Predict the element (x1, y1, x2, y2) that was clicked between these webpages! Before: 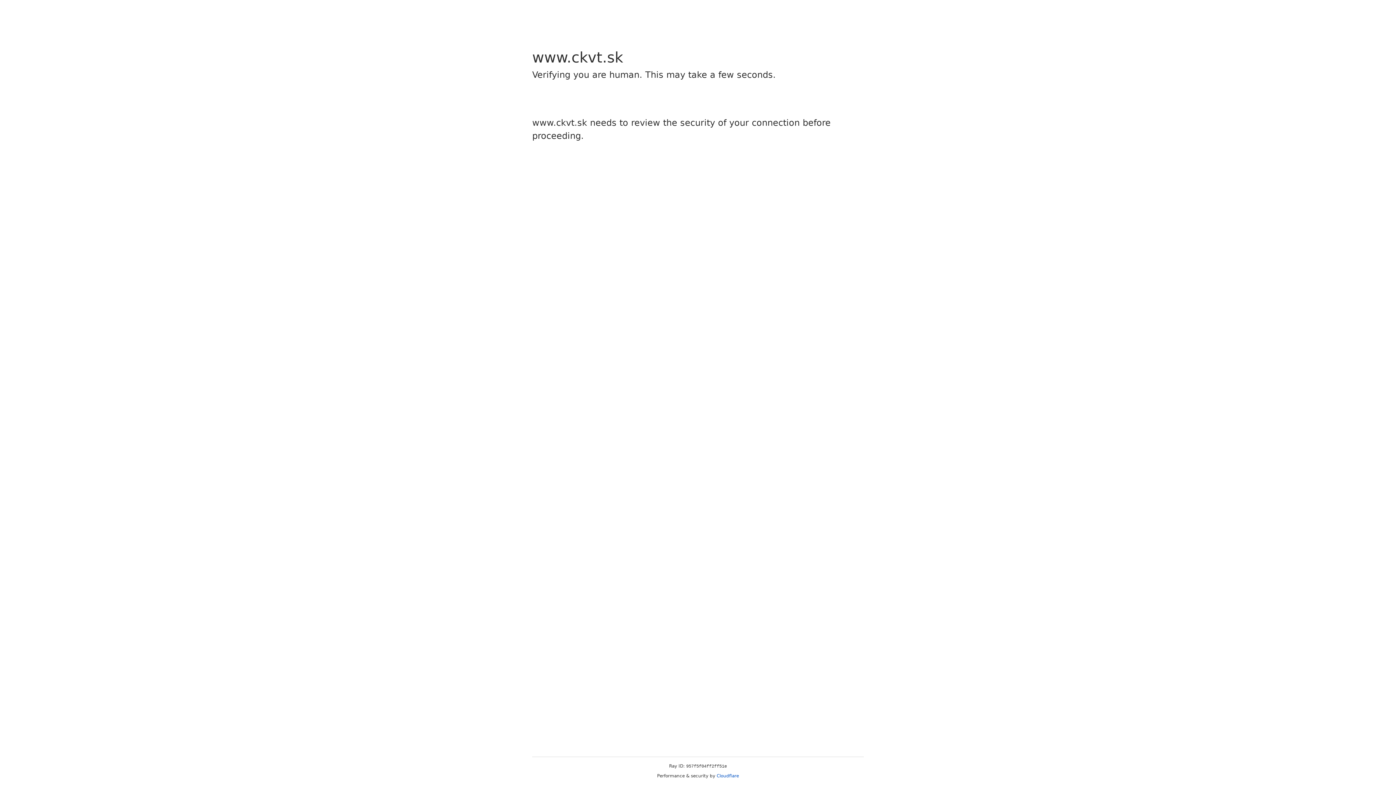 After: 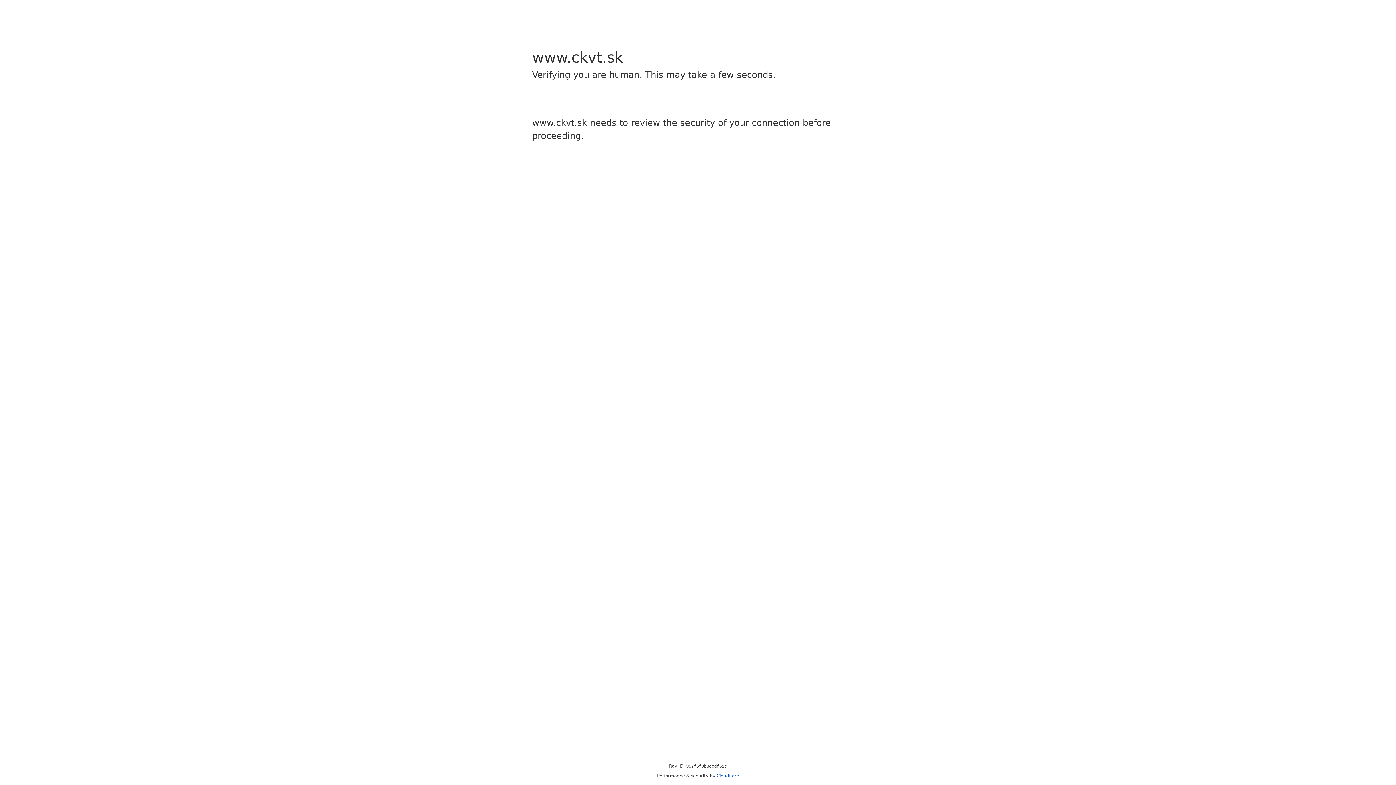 Action: label: Cloudflare bbox: (716, 773, 739, 778)